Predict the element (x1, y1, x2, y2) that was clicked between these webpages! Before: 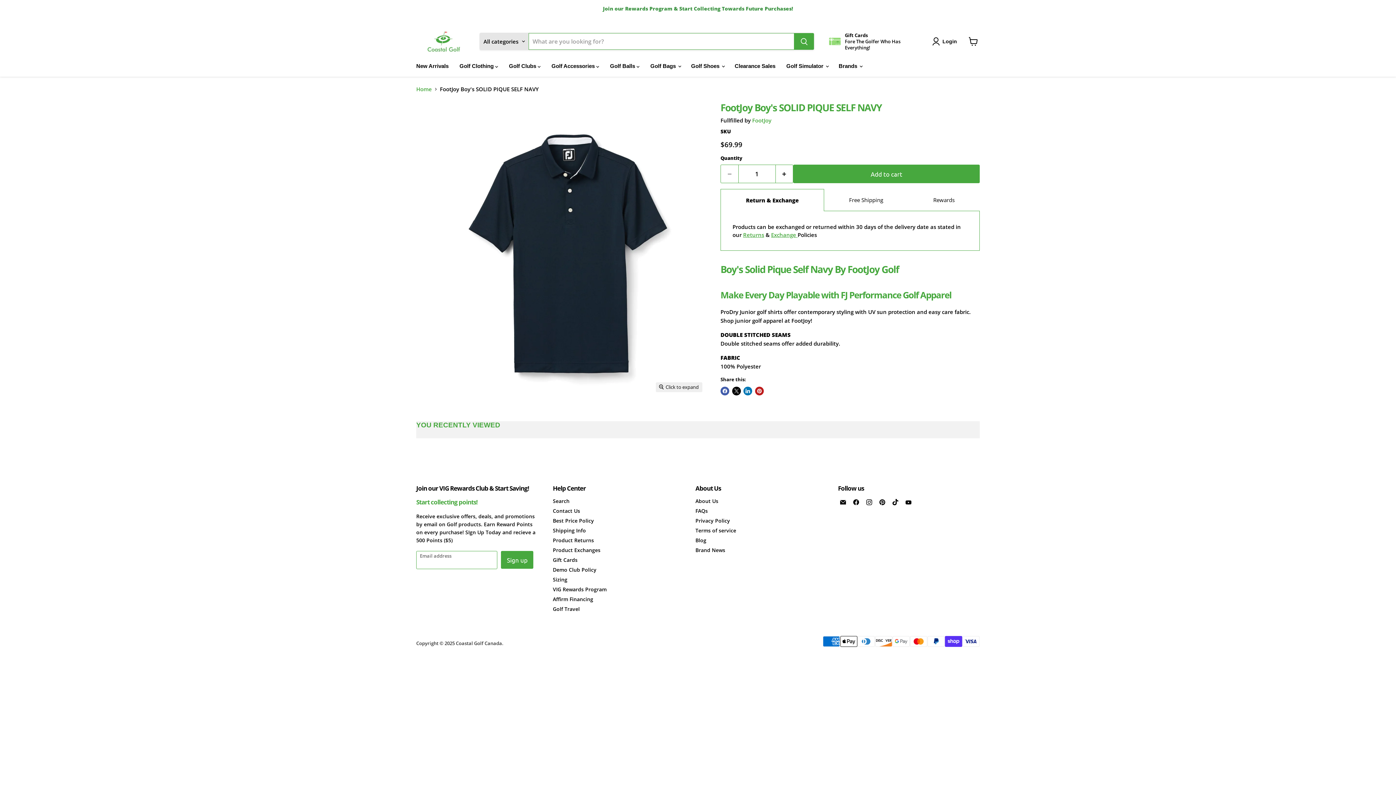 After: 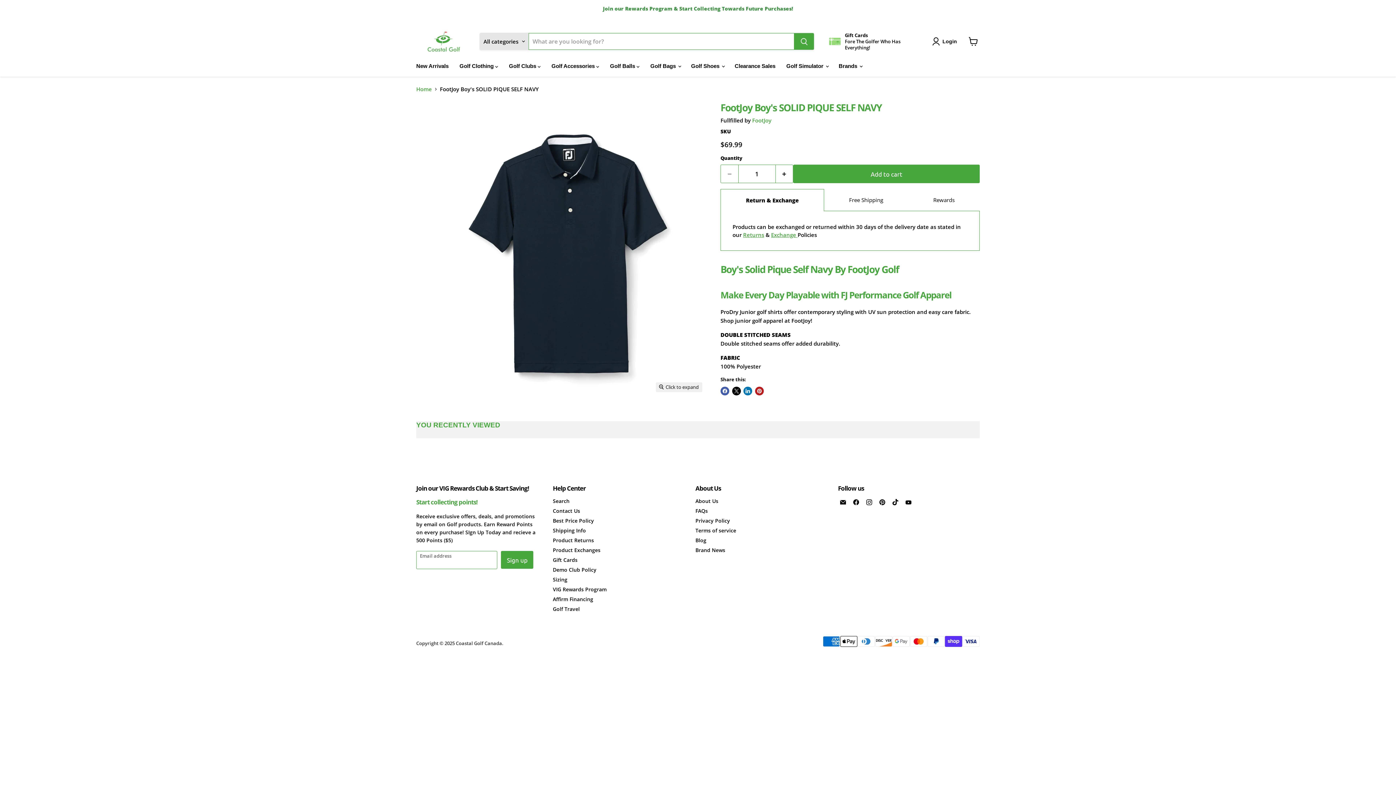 Action: bbox: (656, 382, 702, 392) label: Click to expand